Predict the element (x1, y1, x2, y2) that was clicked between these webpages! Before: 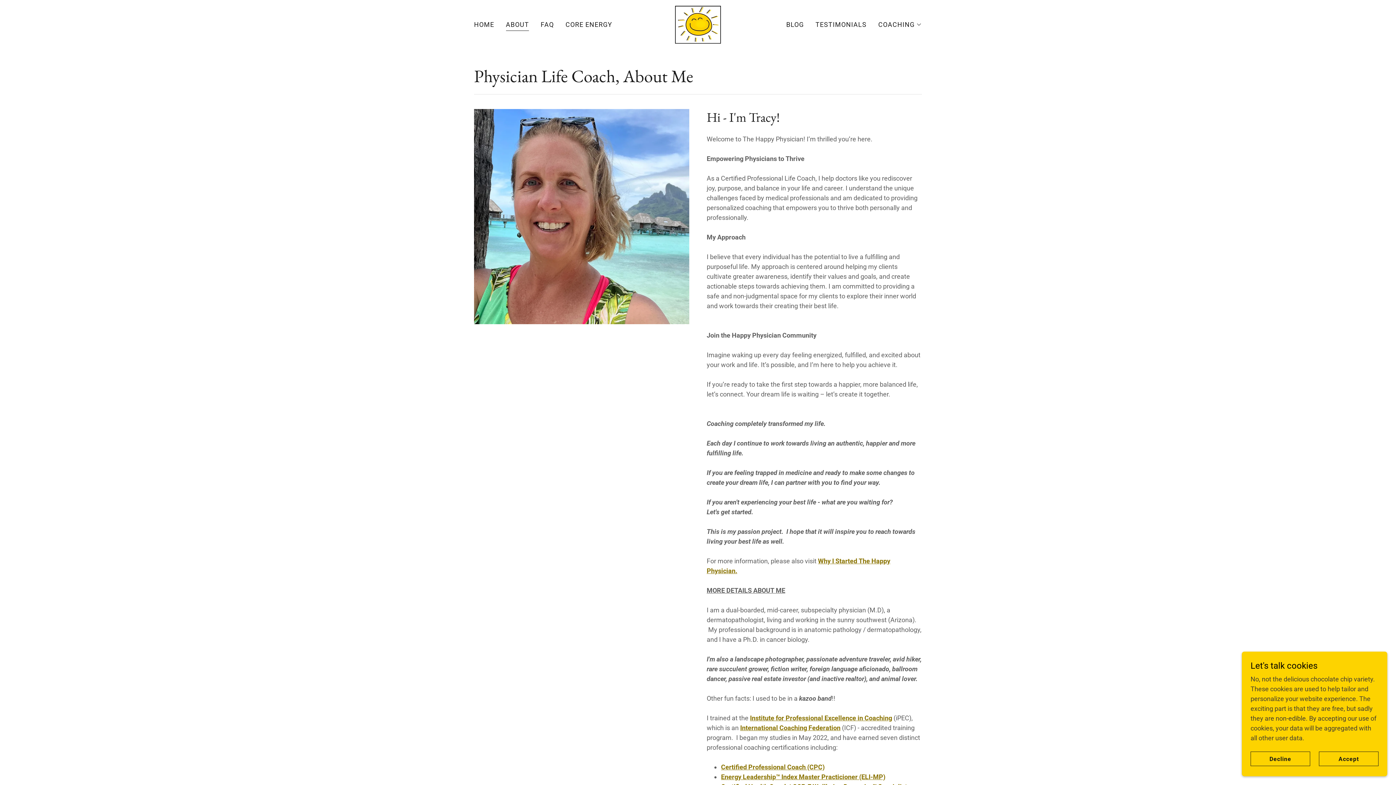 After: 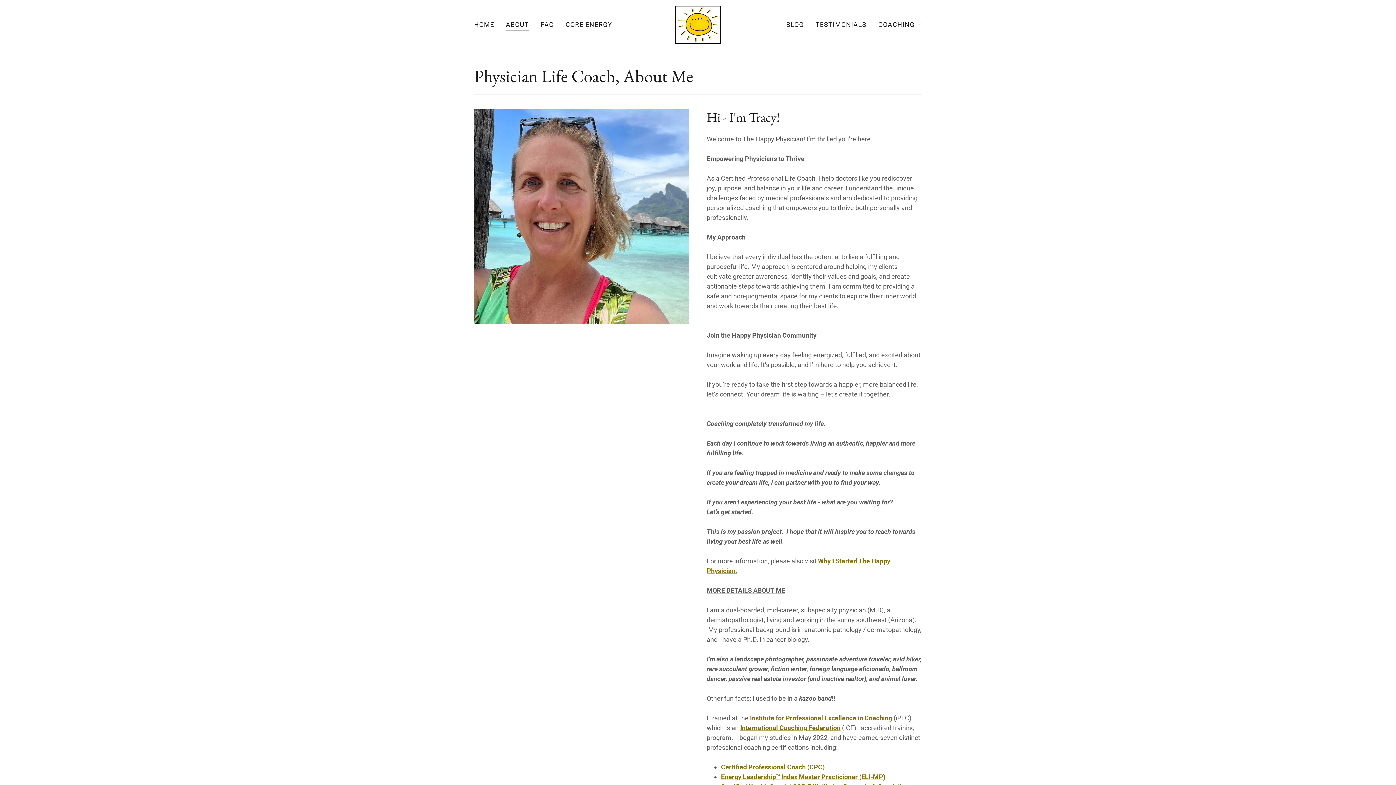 Action: bbox: (1250, 752, 1310, 766) label: Decline